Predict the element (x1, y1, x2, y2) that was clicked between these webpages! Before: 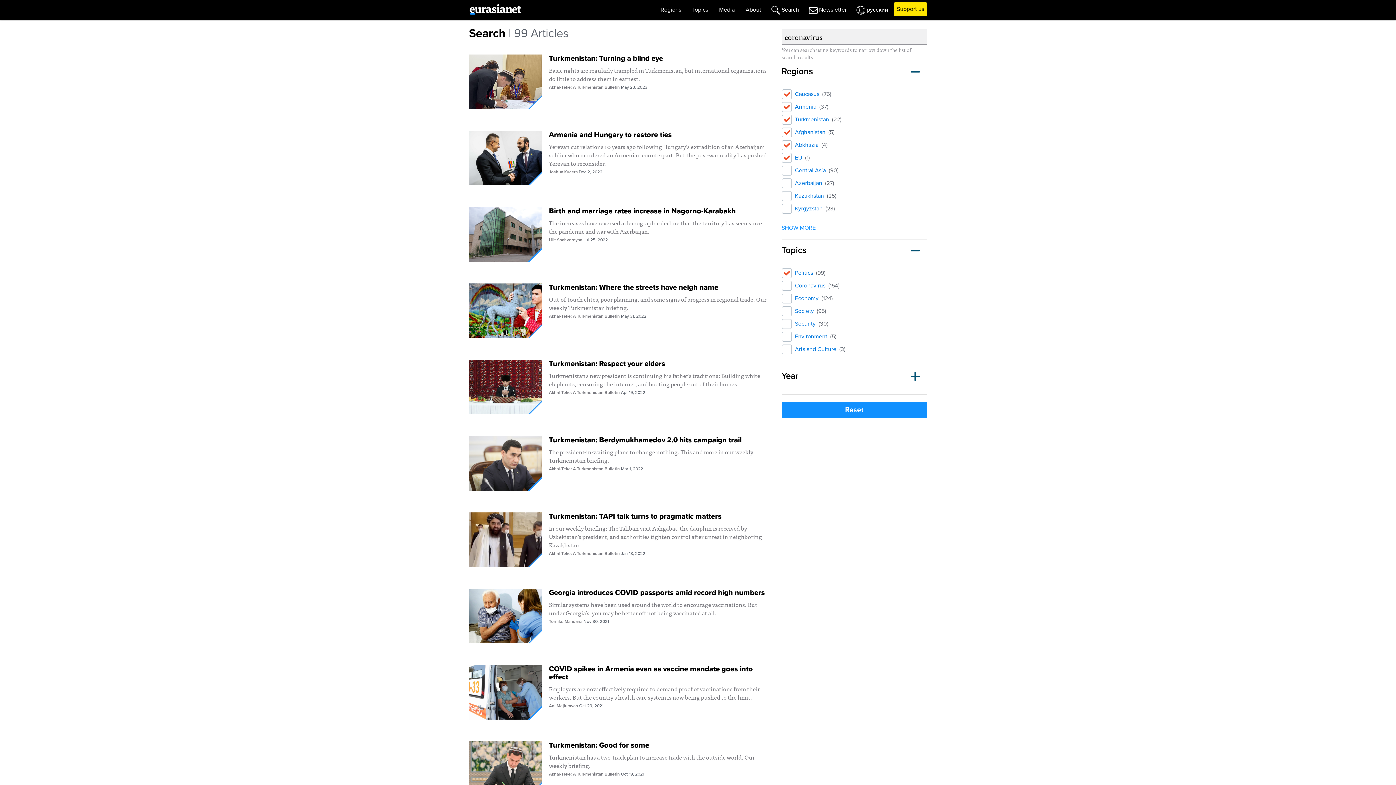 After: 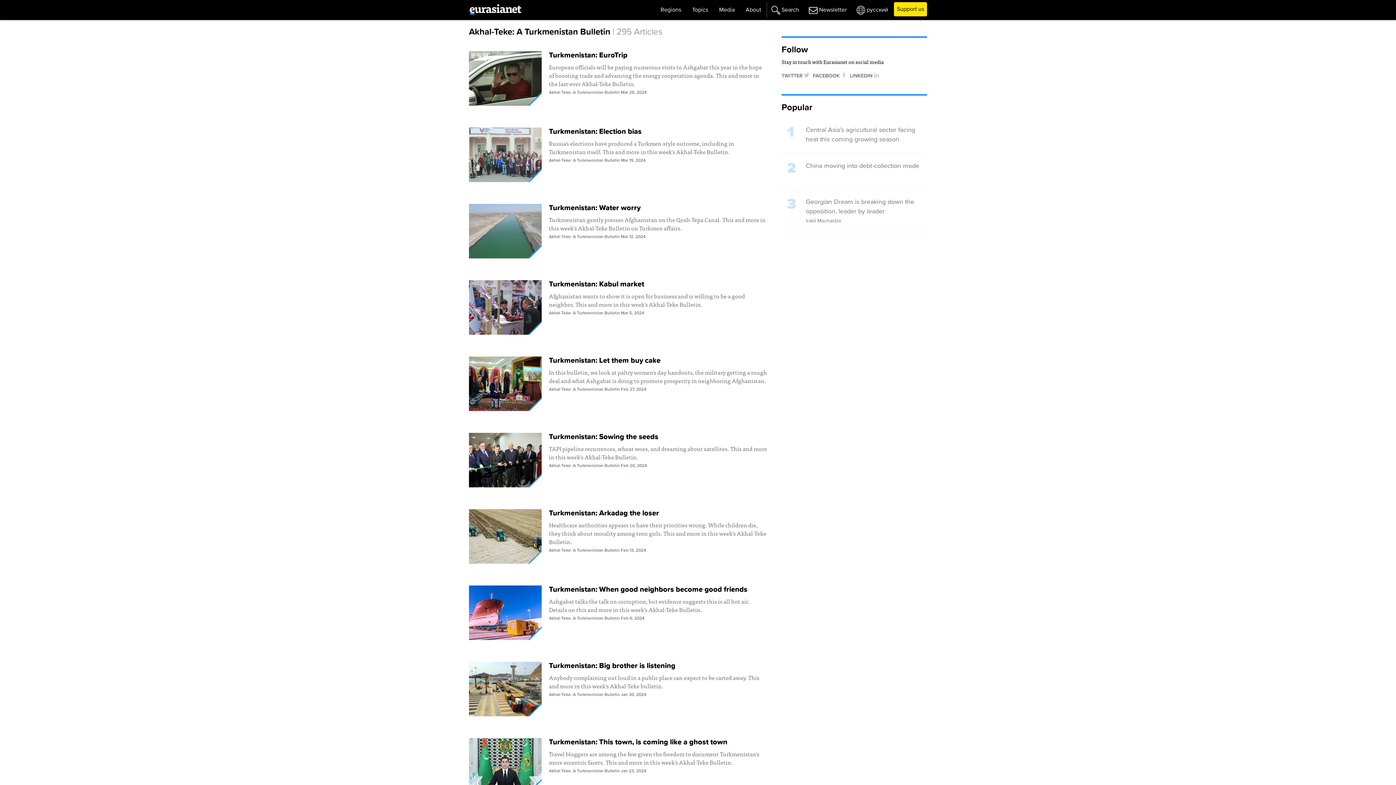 Action: bbox: (549, 551, 620, 556) label: Akhal-Teke: A Turkmenistan Bulletin